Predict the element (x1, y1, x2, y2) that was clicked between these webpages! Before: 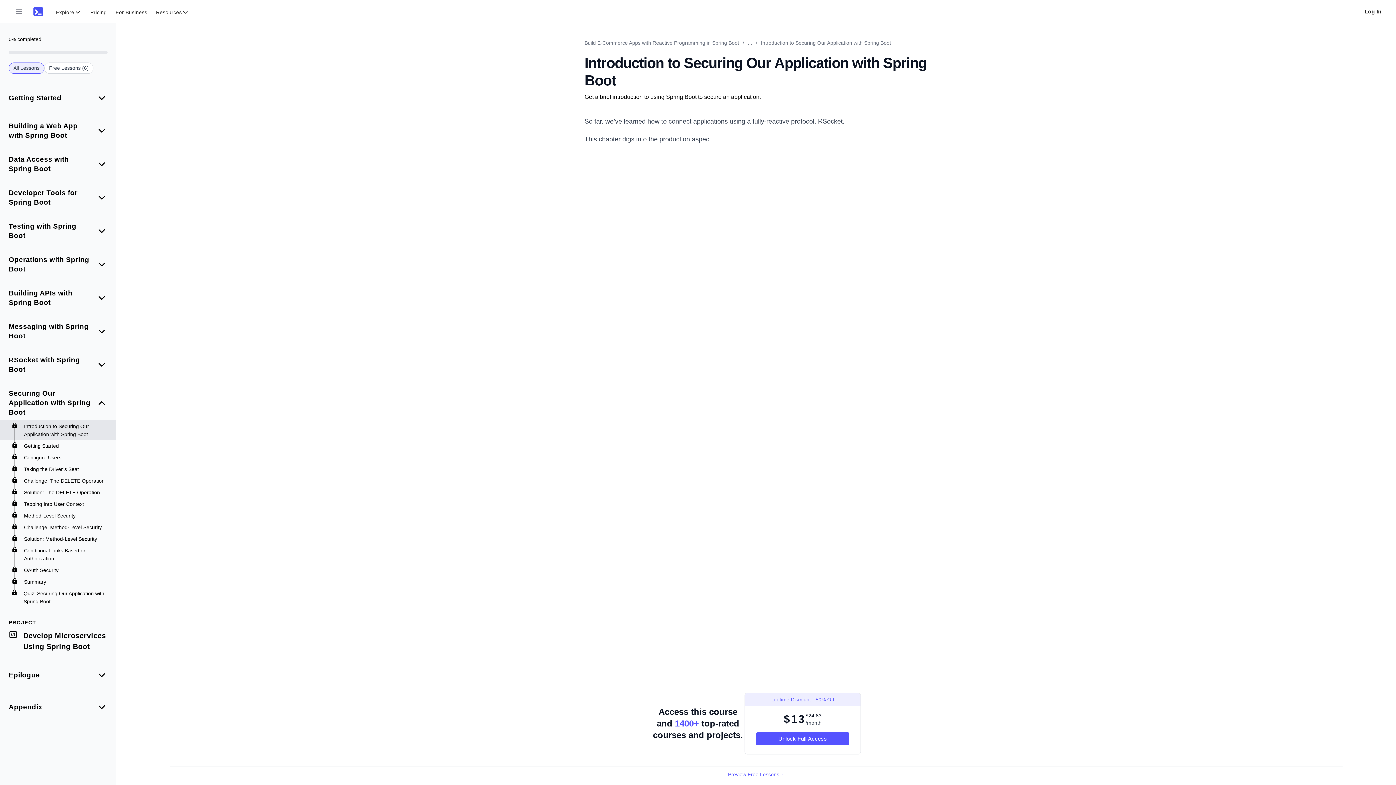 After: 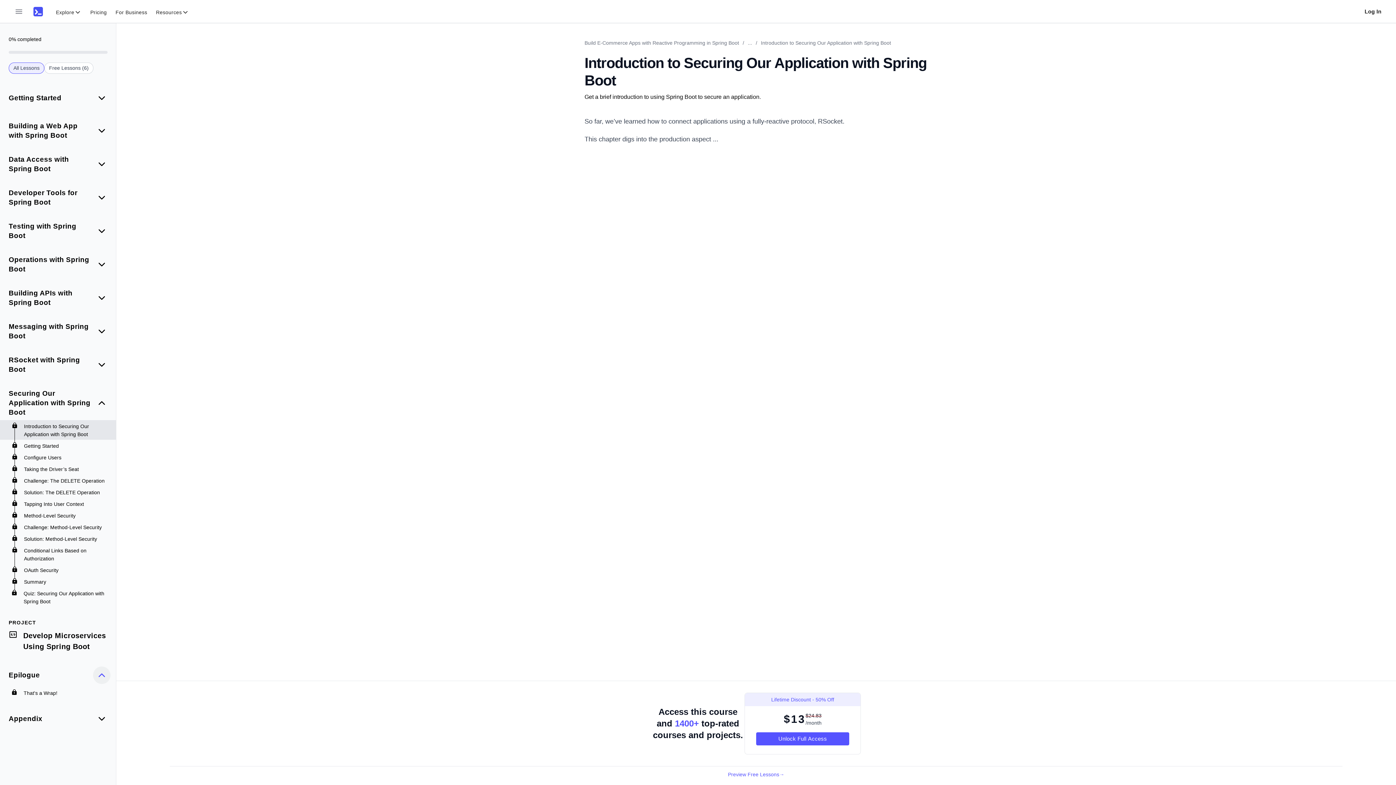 Action: bbox: (93, 666, 110, 684) label: collapse category